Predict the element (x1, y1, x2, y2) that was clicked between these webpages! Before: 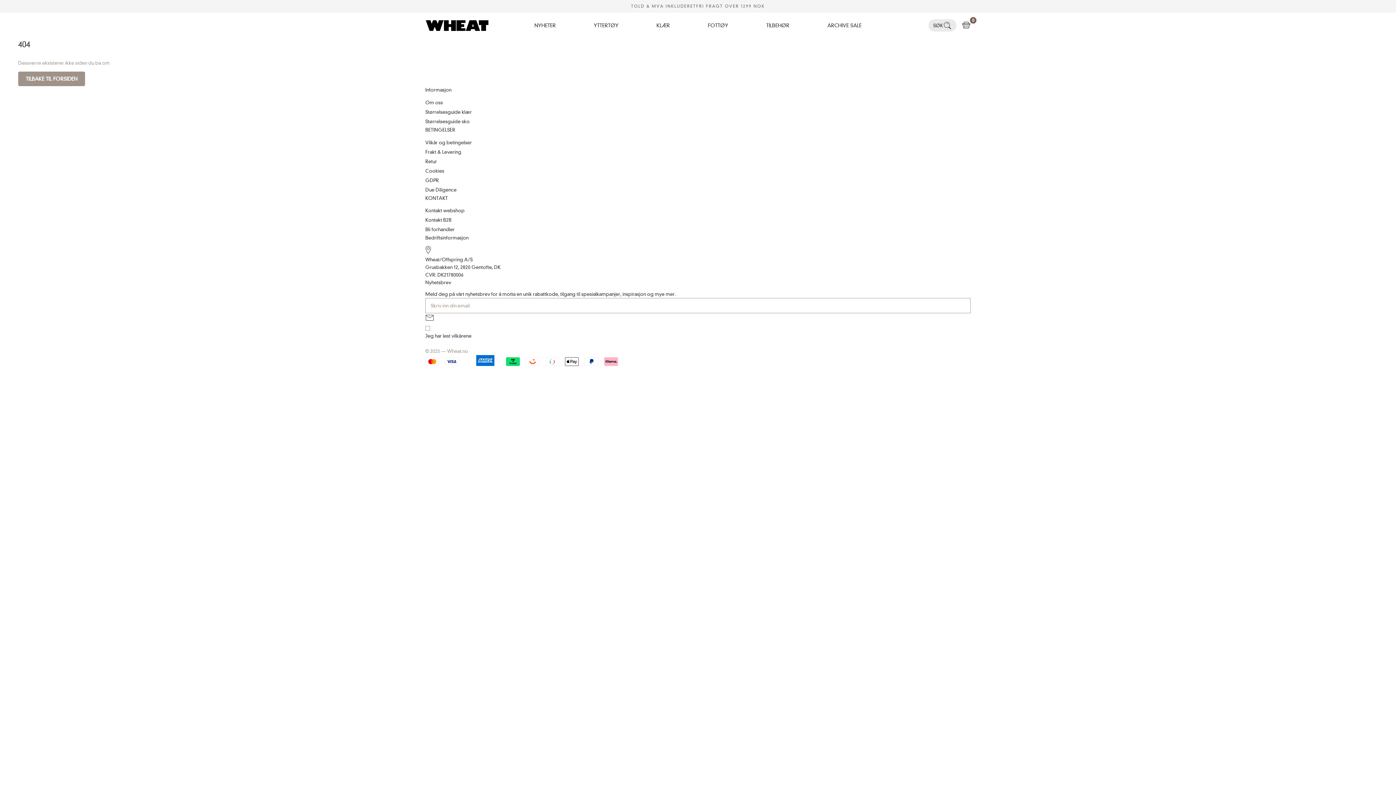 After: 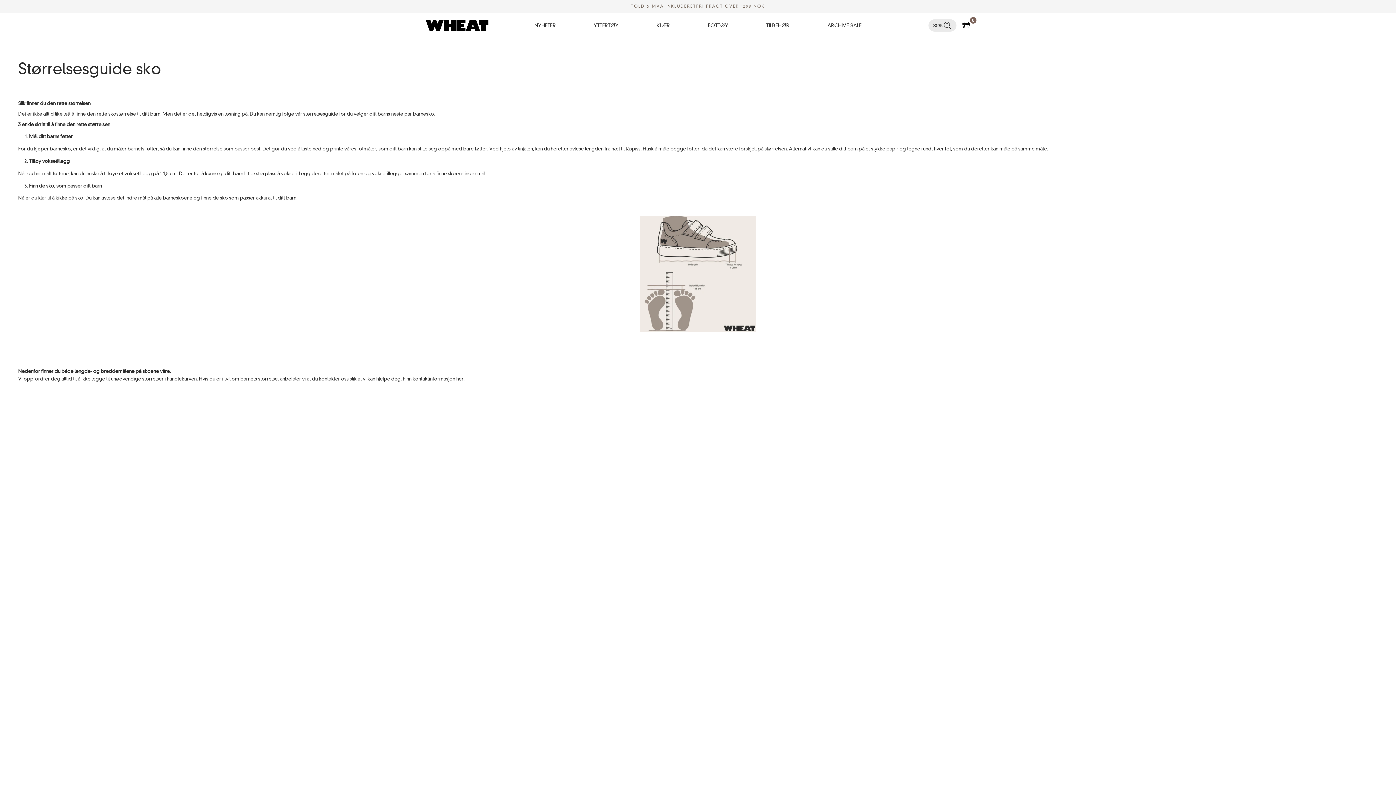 Action: bbox: (425, 116, 970, 126) label: Størrelsesguide sko